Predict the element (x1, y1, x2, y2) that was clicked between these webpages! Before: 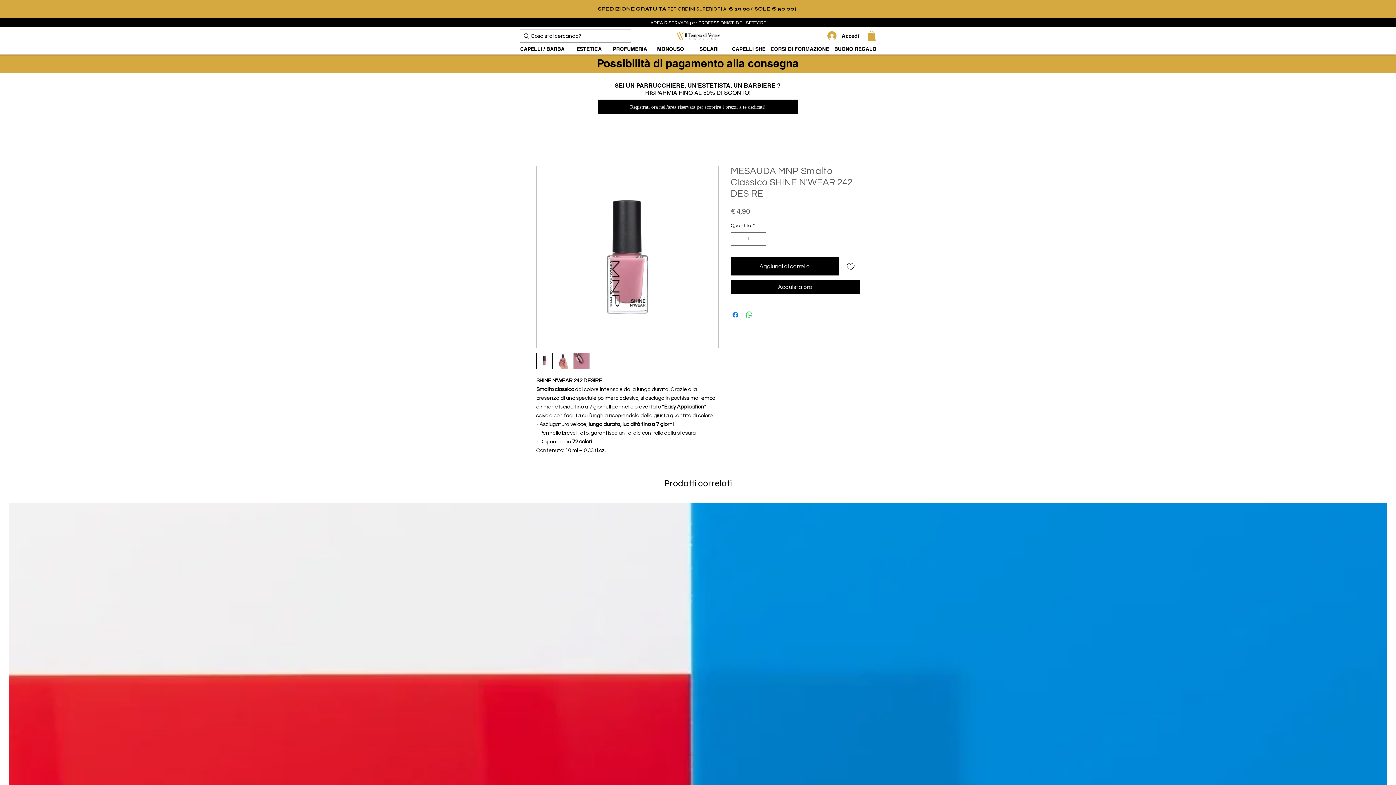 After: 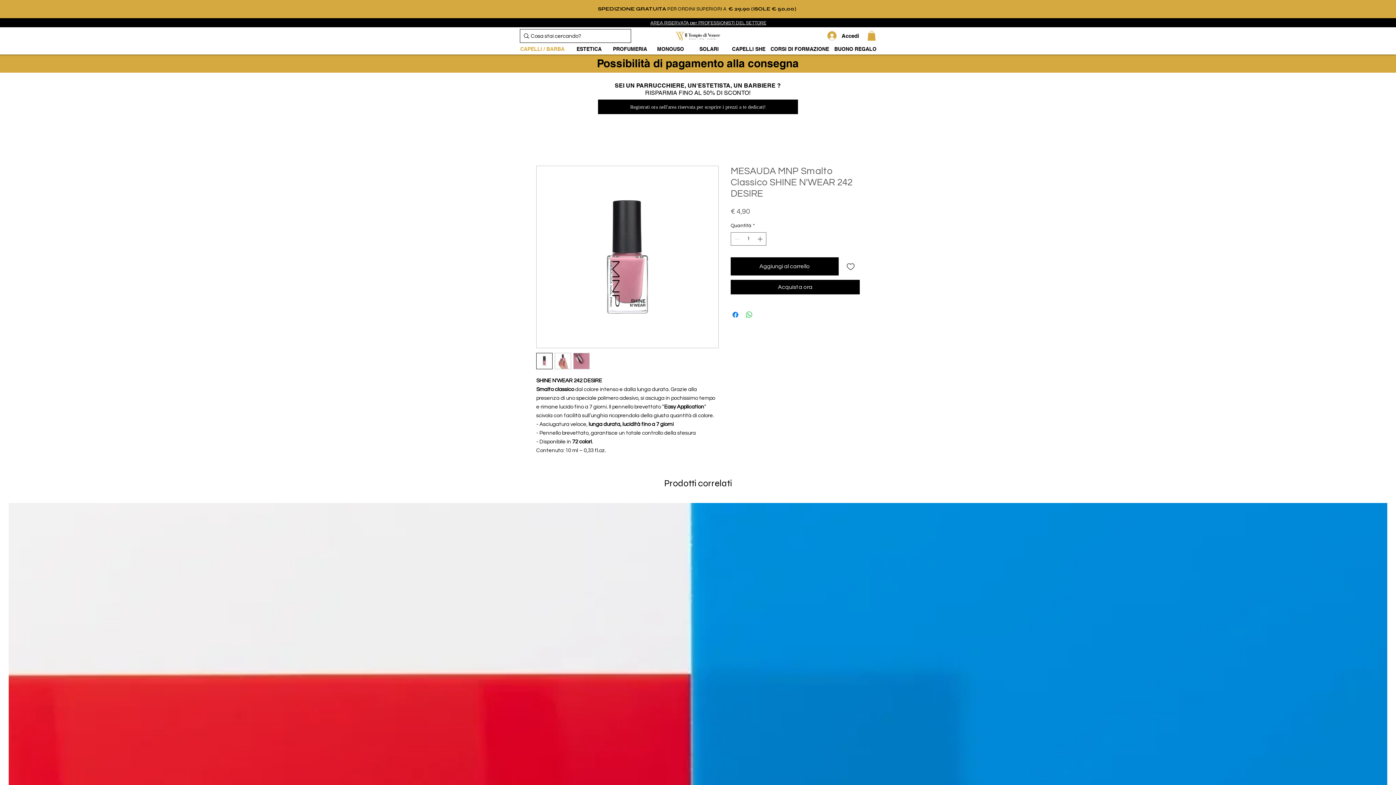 Action: bbox: (515, 43, 569, 54) label: CAPELLI / BARBA